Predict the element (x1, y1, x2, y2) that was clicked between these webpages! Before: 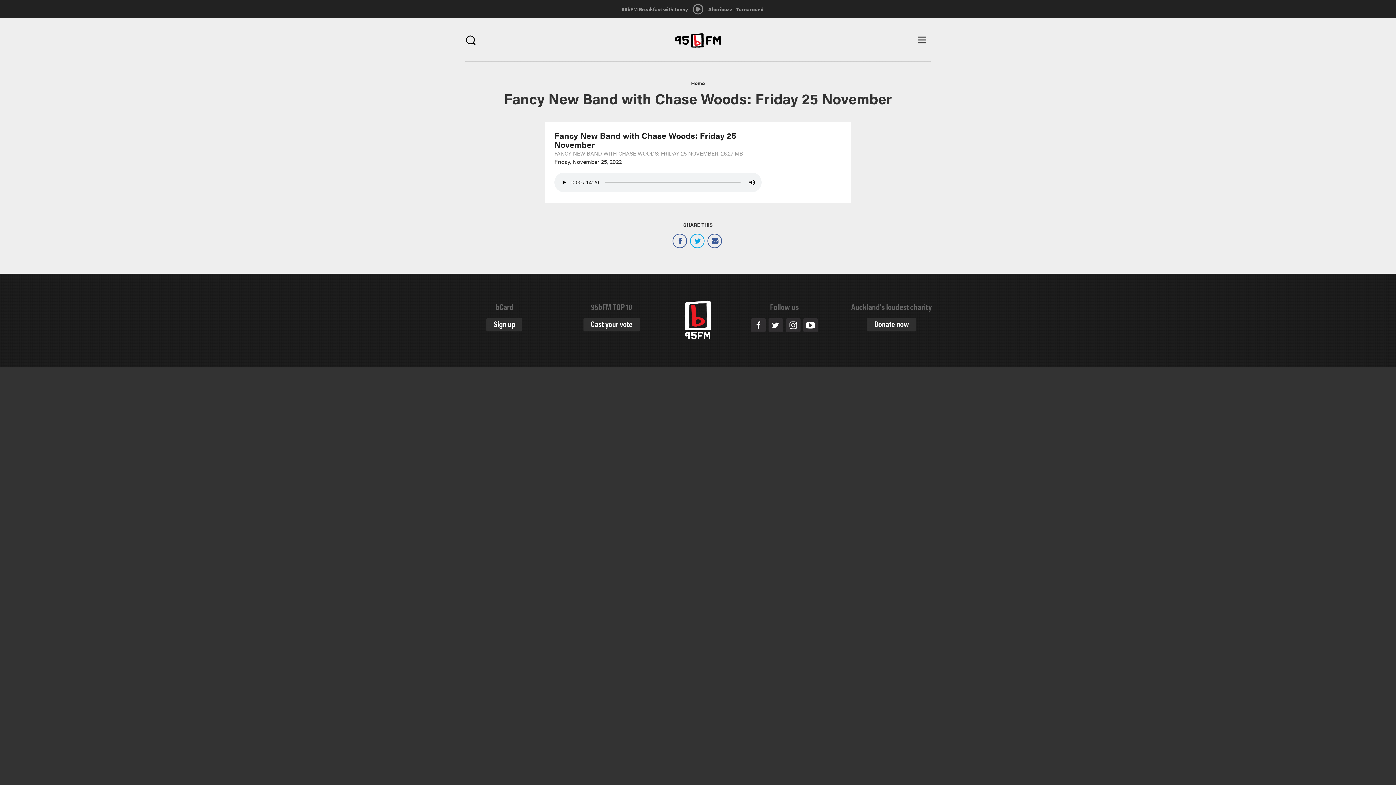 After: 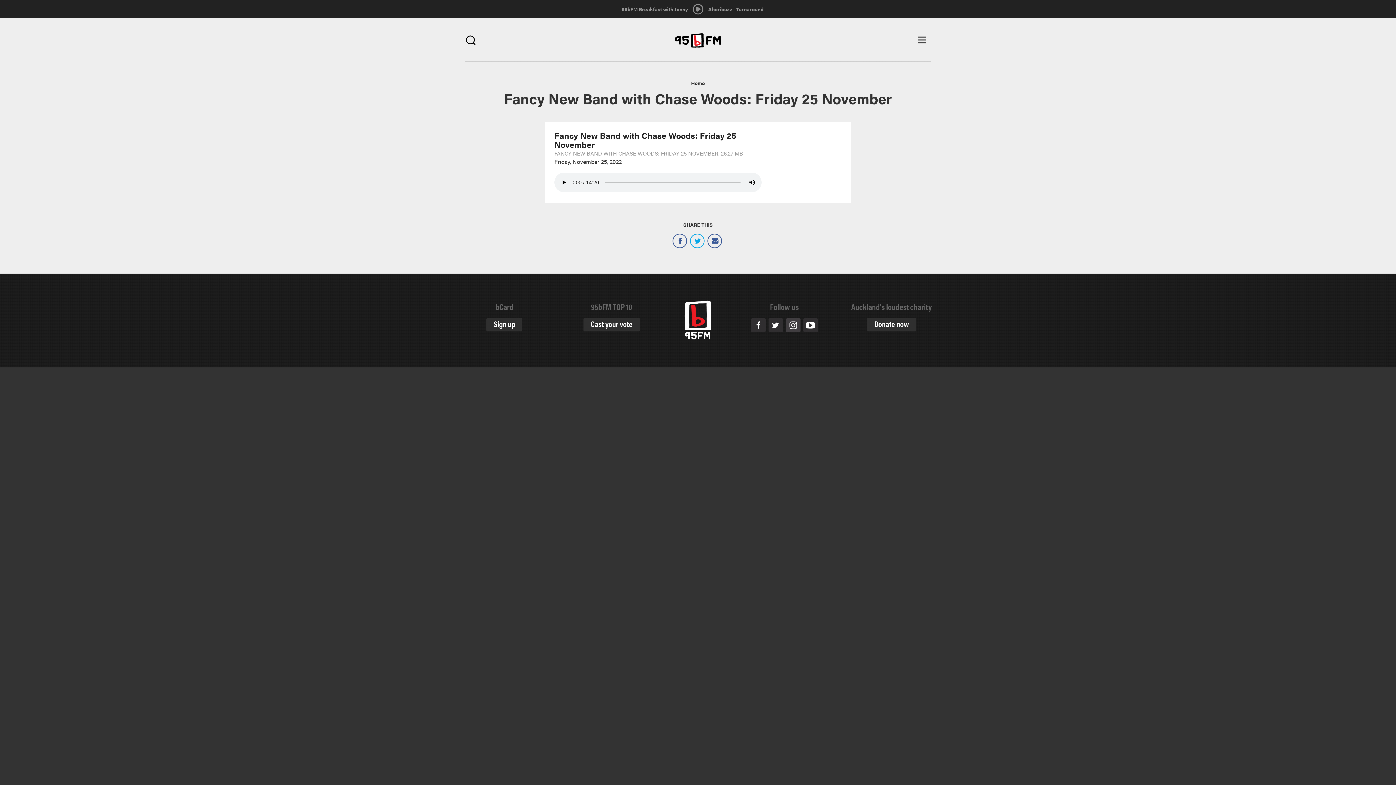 Action: label: Instagram bbox: (786, 318, 800, 332)